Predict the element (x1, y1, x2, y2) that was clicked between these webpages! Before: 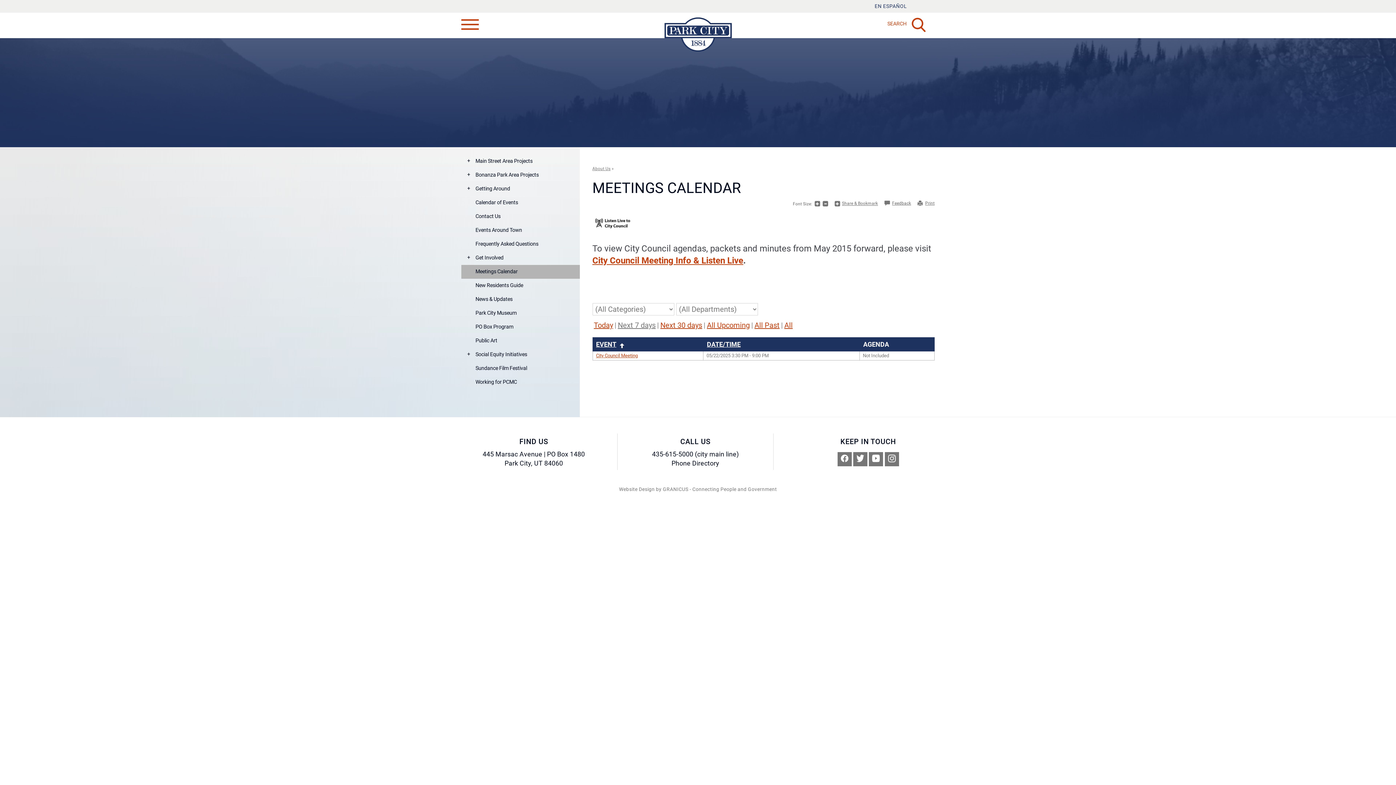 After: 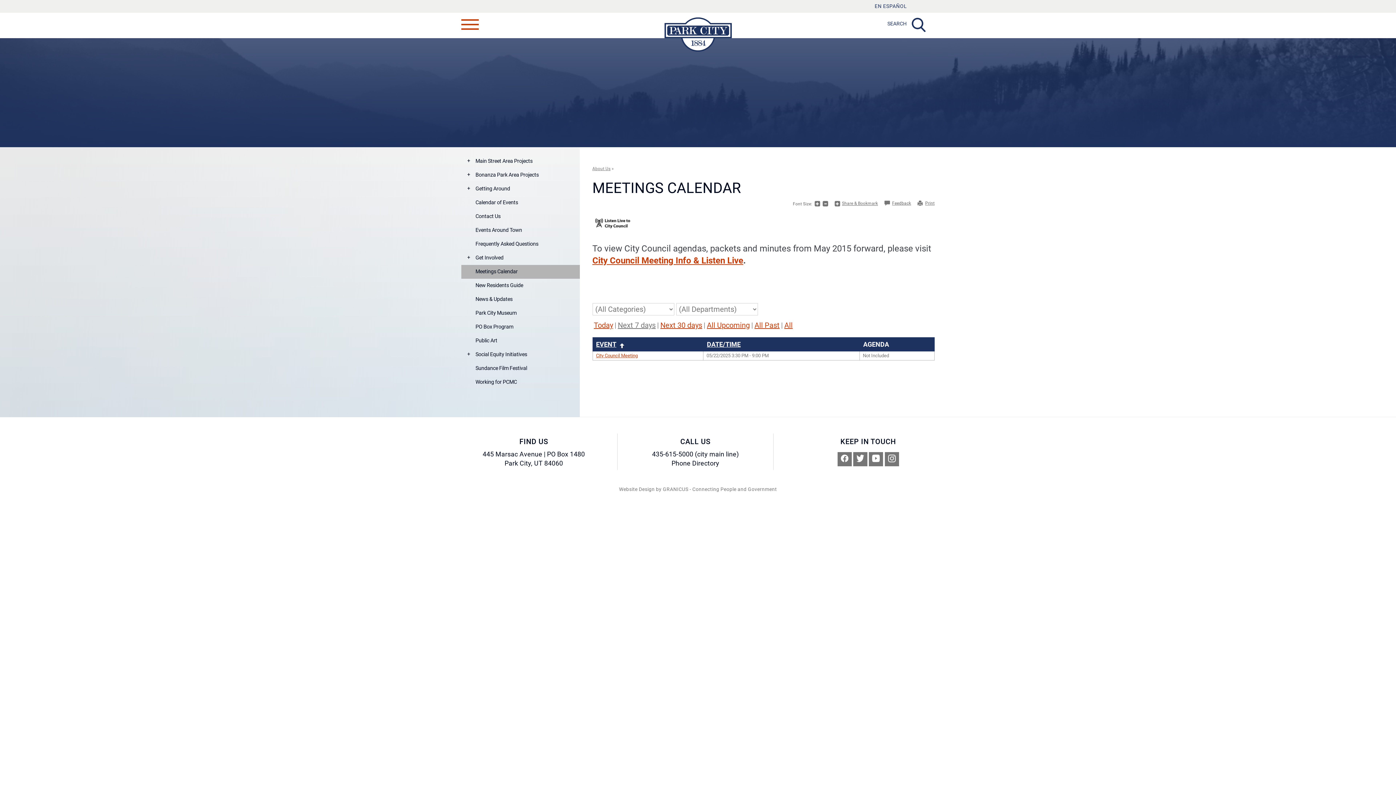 Action: bbox: (887, 16, 925, 33) label: SEARCH